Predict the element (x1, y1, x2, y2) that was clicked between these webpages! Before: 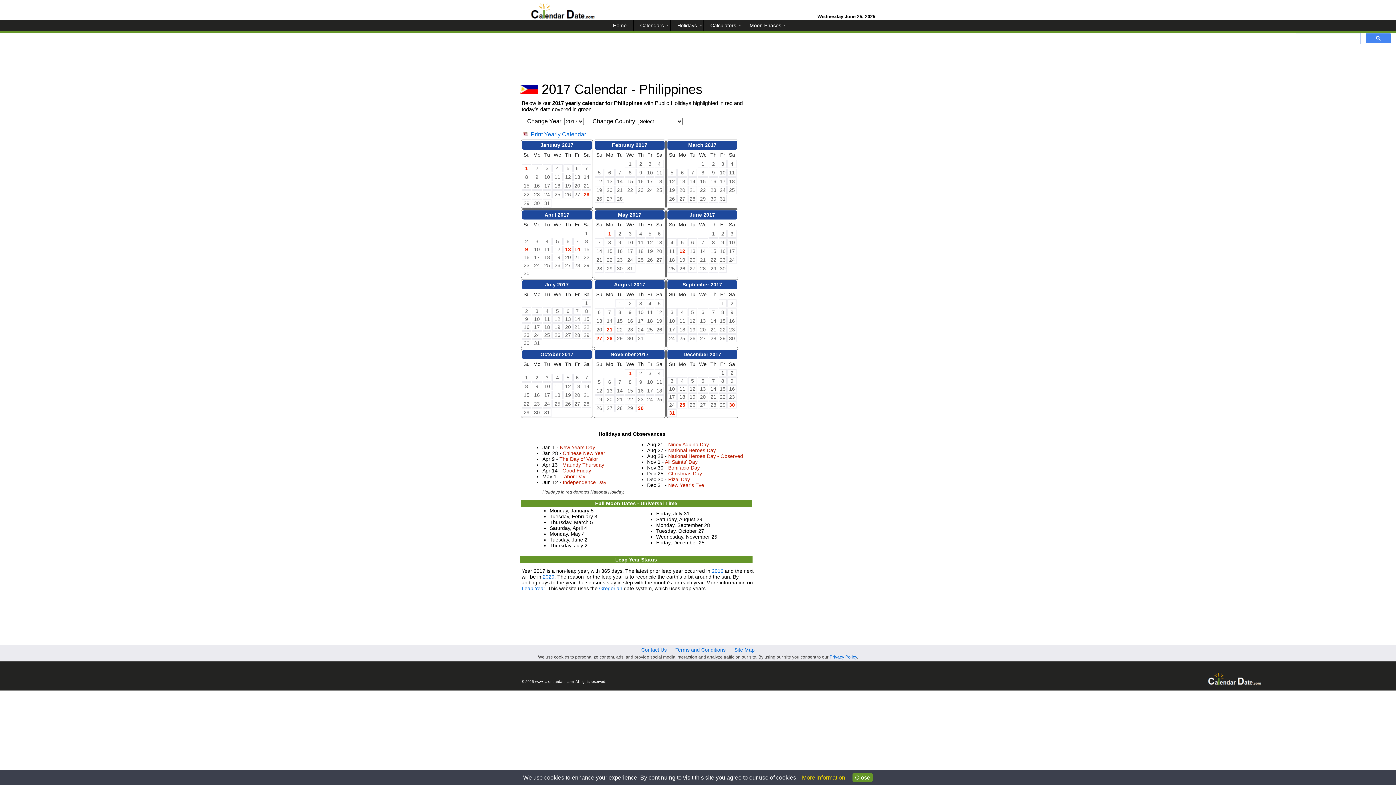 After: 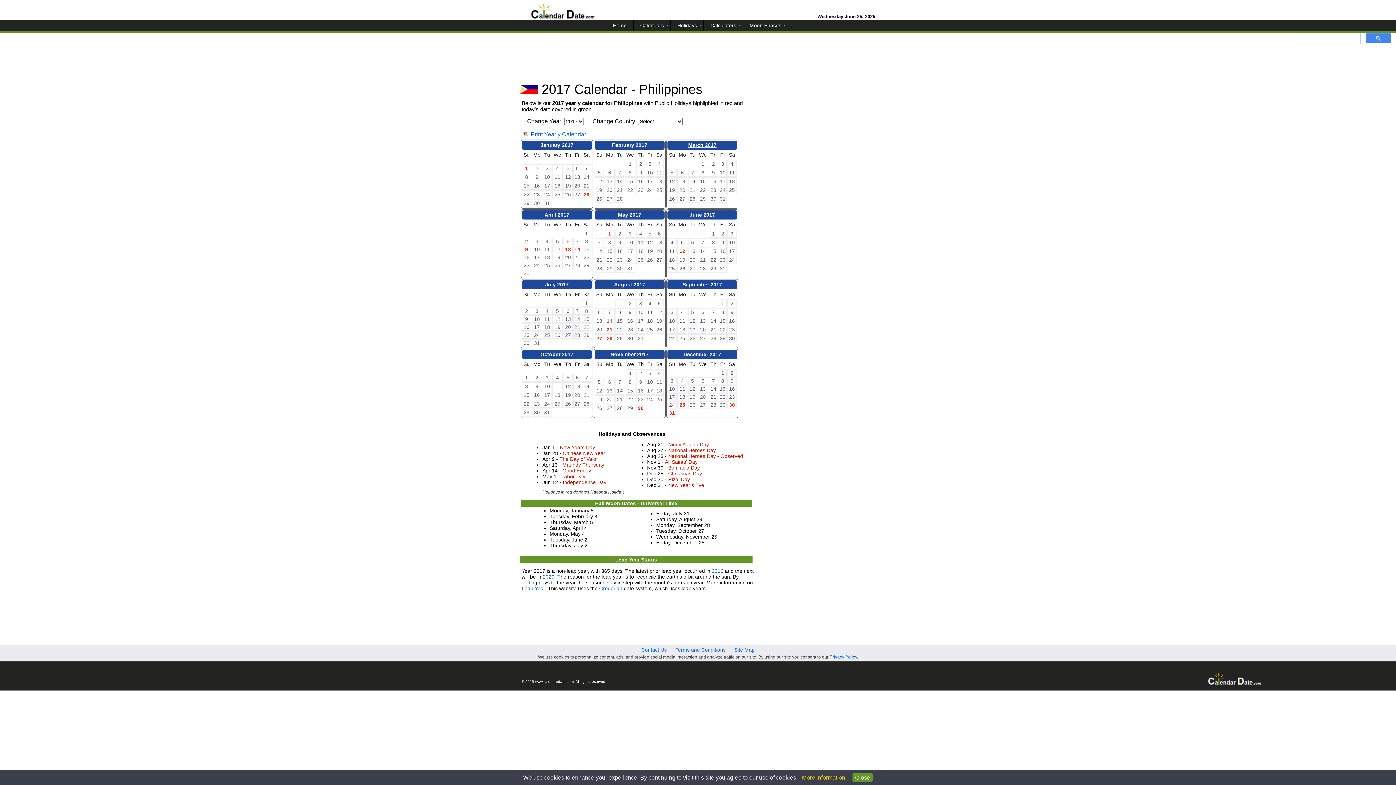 Action: label: March 2017 bbox: (688, 142, 716, 148)